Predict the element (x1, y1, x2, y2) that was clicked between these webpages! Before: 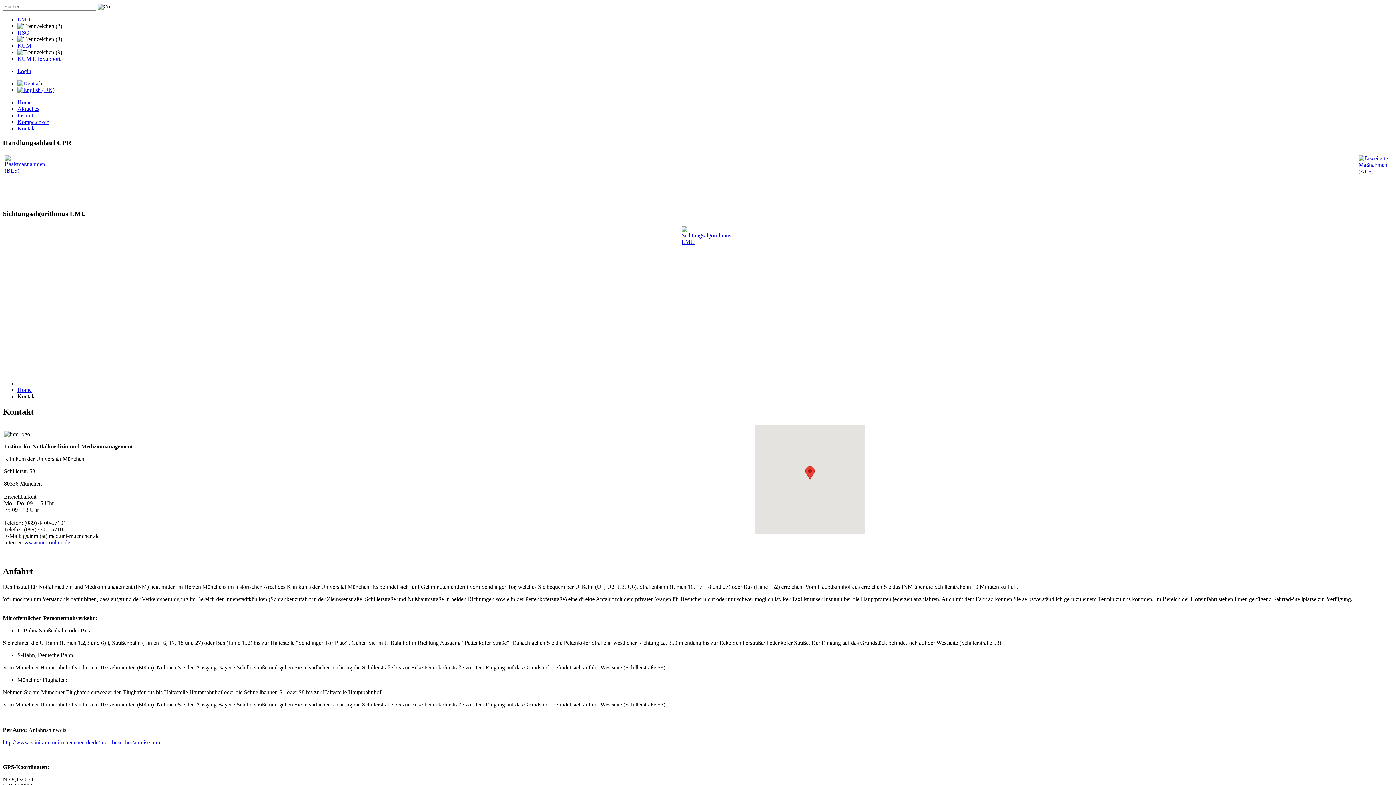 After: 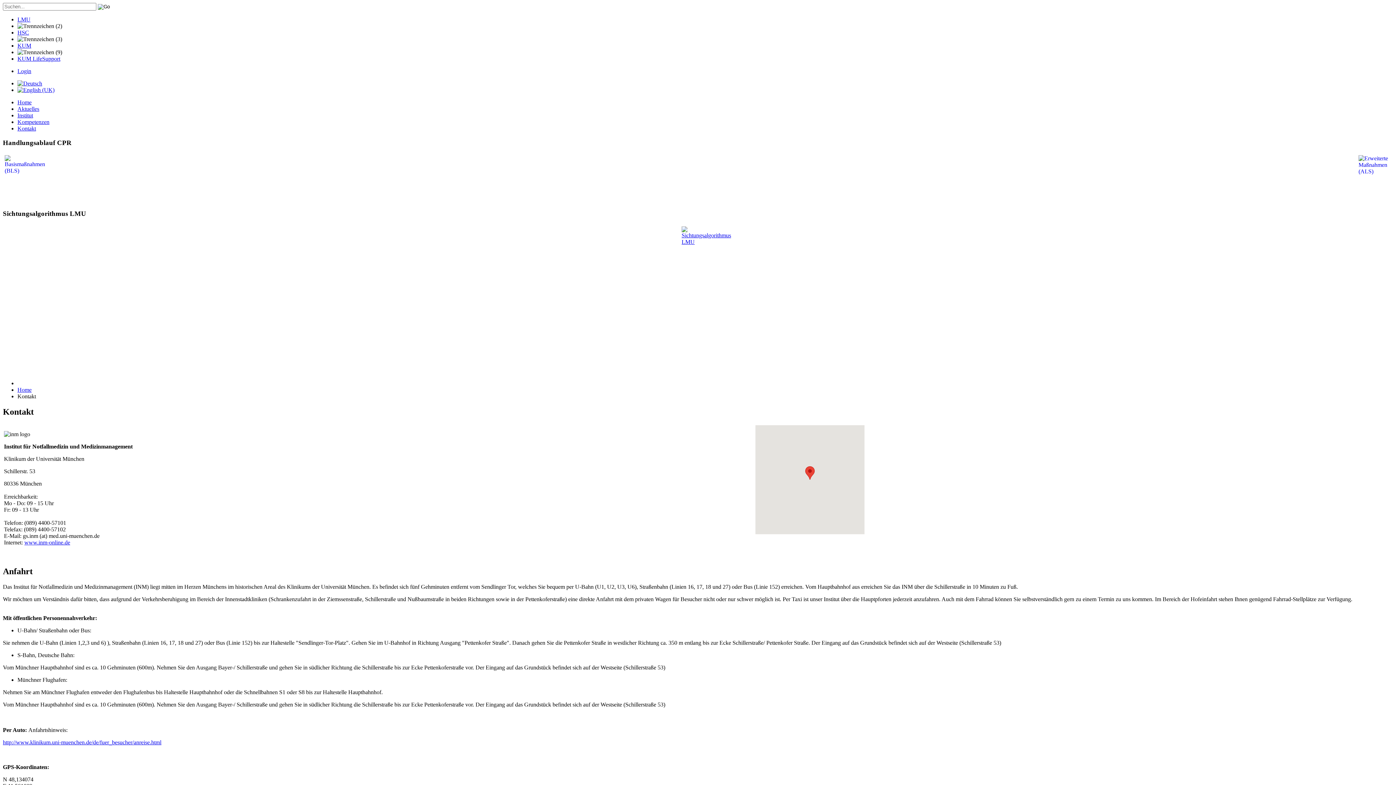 Action: bbox: (17, 16, 30, 22) label: LMU